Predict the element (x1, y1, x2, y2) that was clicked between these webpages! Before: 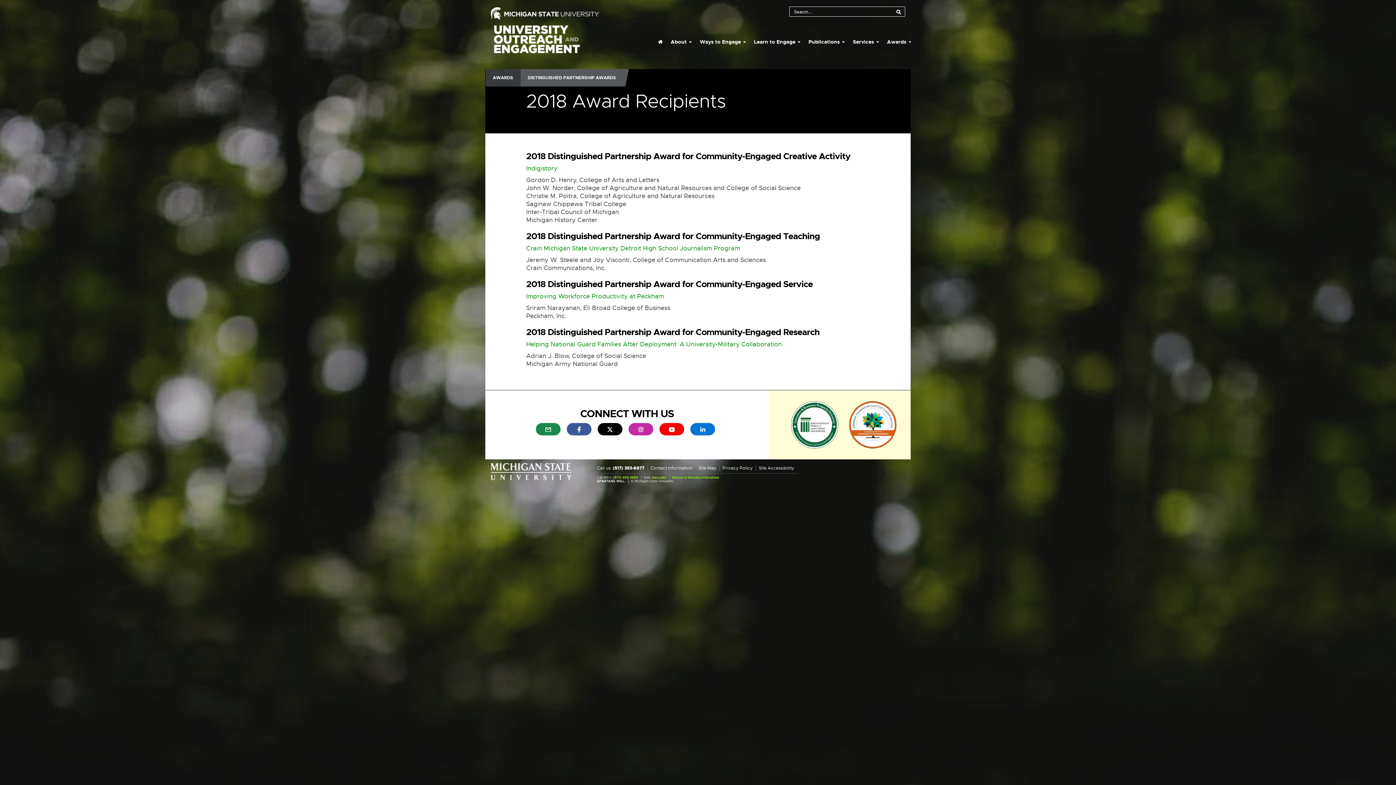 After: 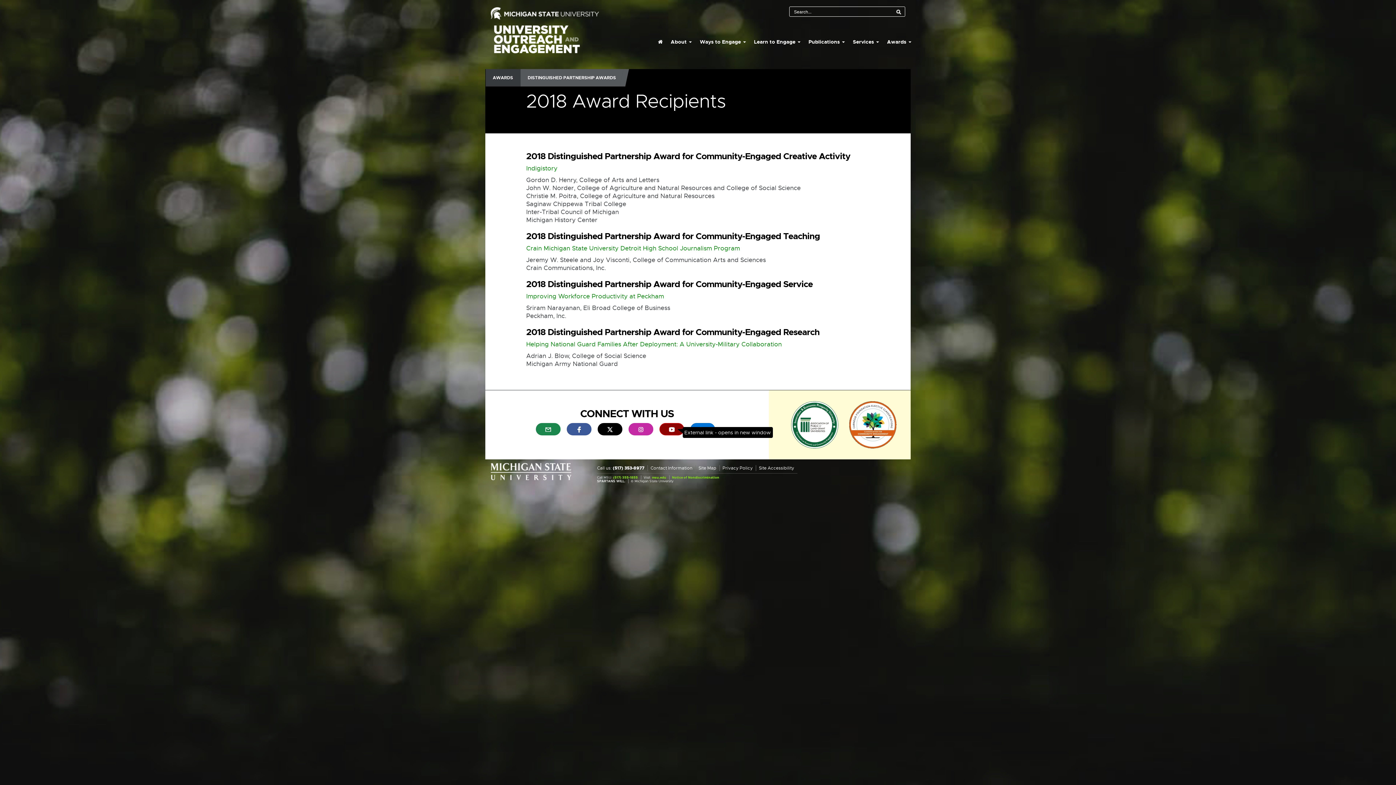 Action: bbox: (659, 423, 684, 435) label: External link - opens in new window